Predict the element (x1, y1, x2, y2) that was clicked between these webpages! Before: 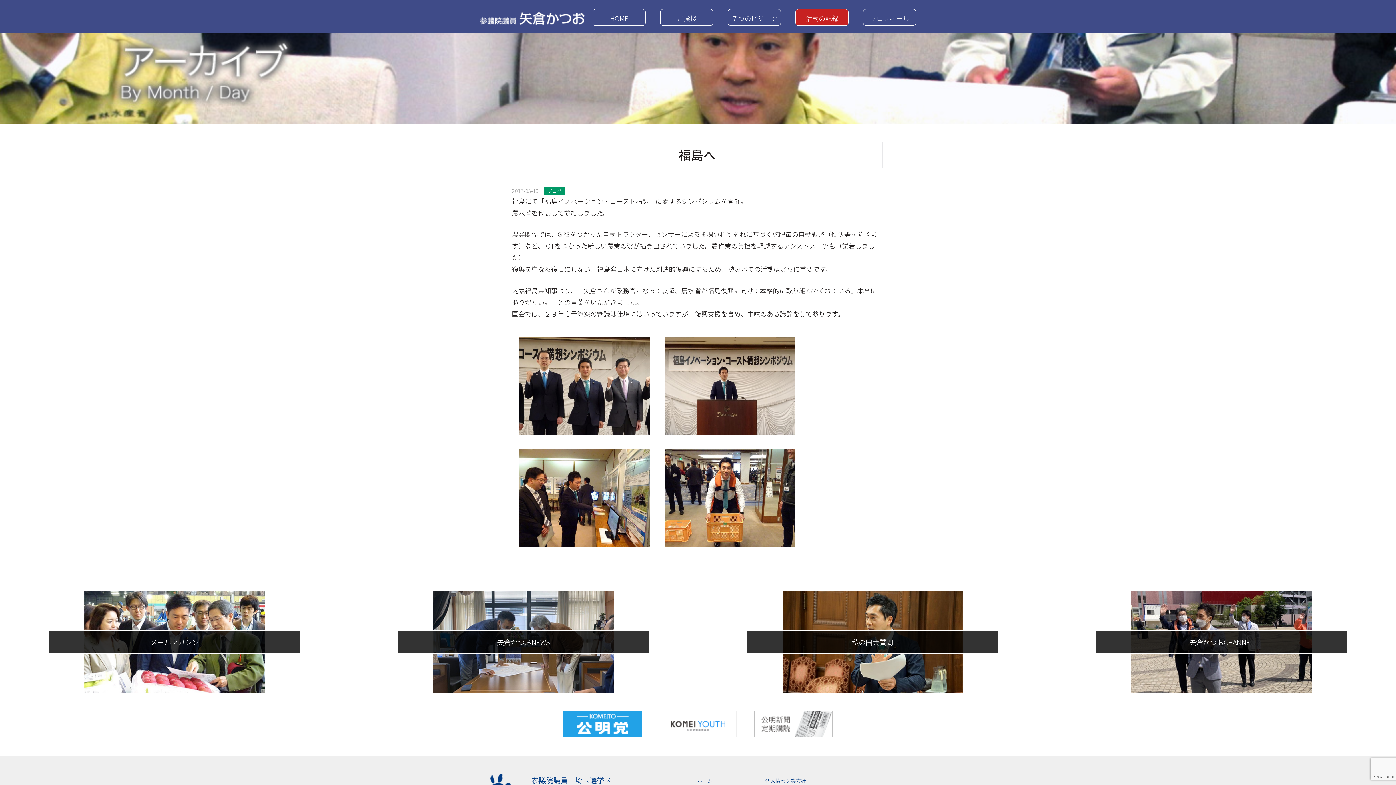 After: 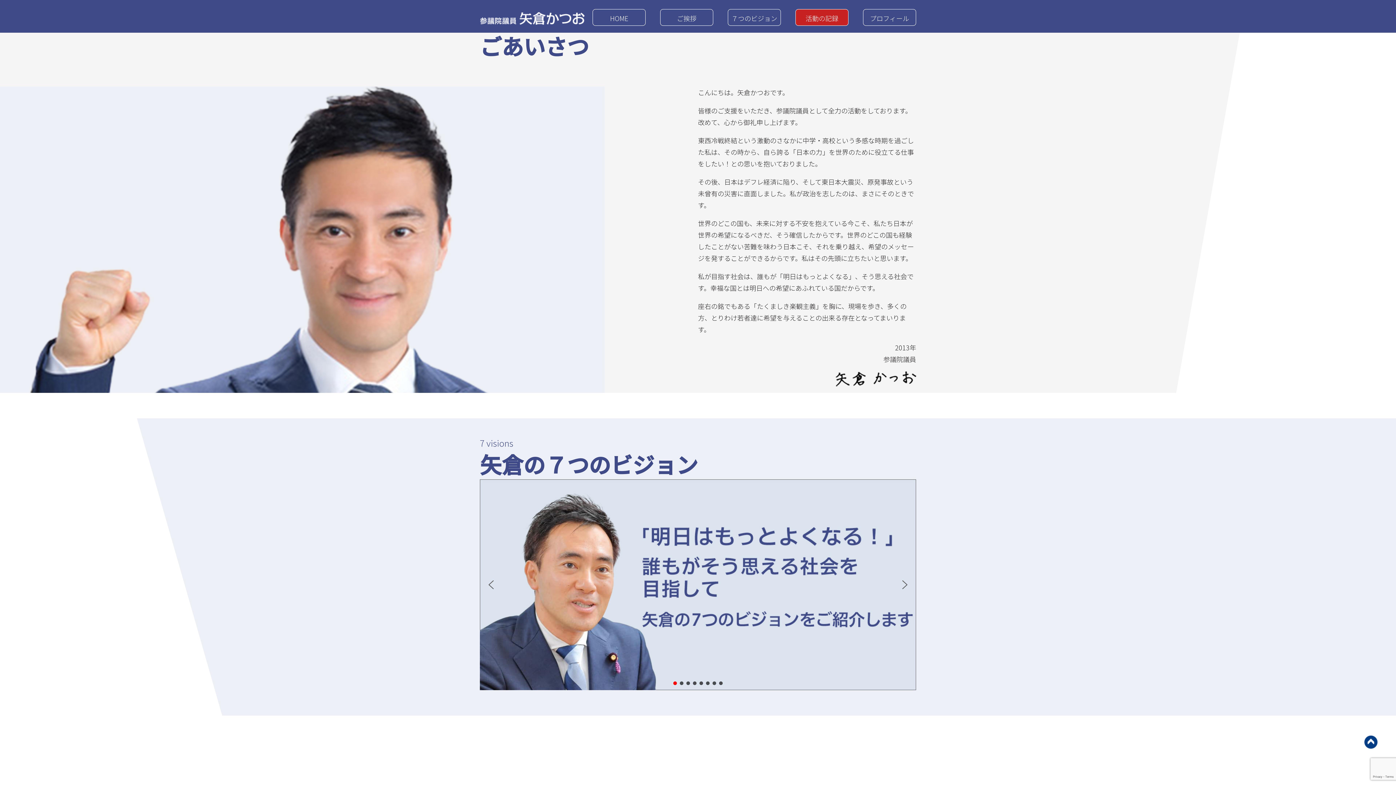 Action: bbox: (660, 9, 713, 25) label: ご挨拶